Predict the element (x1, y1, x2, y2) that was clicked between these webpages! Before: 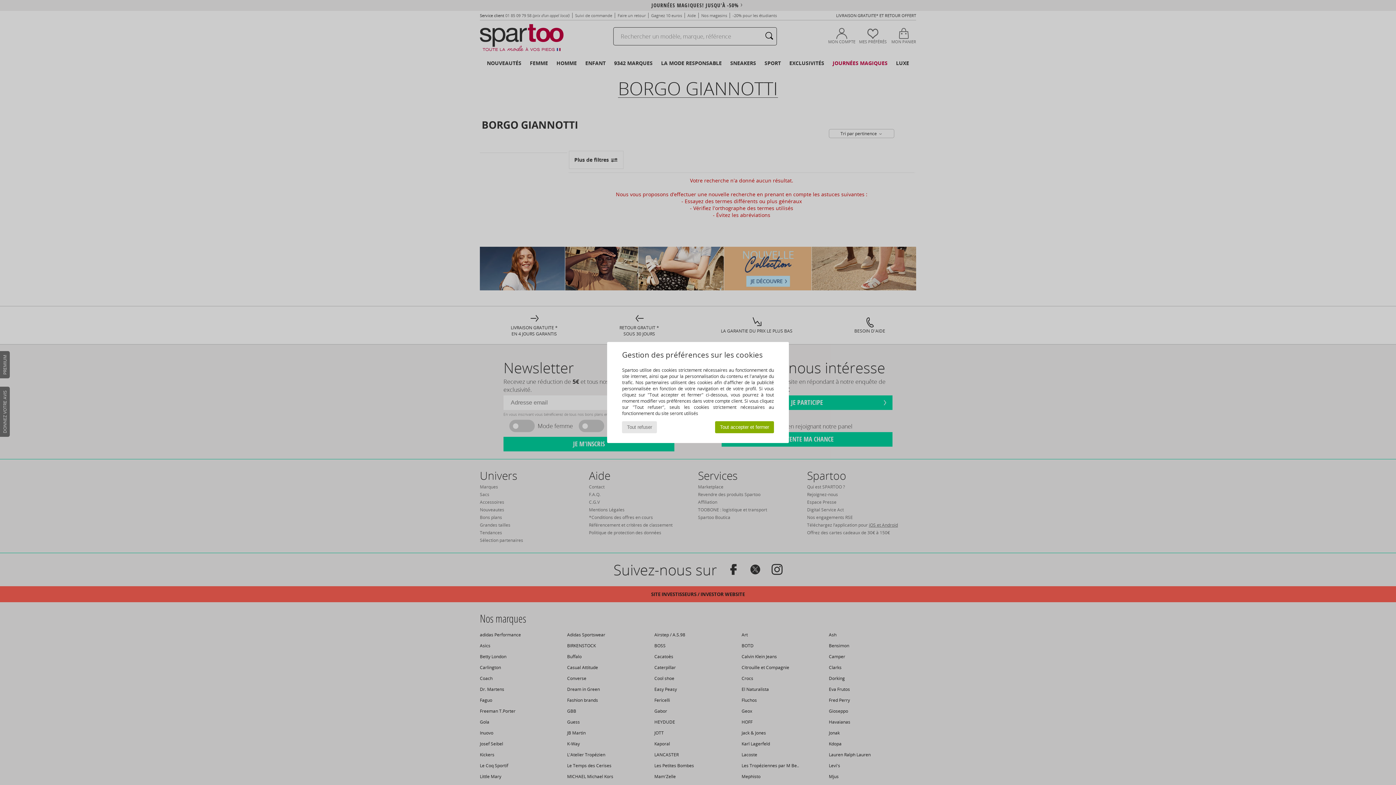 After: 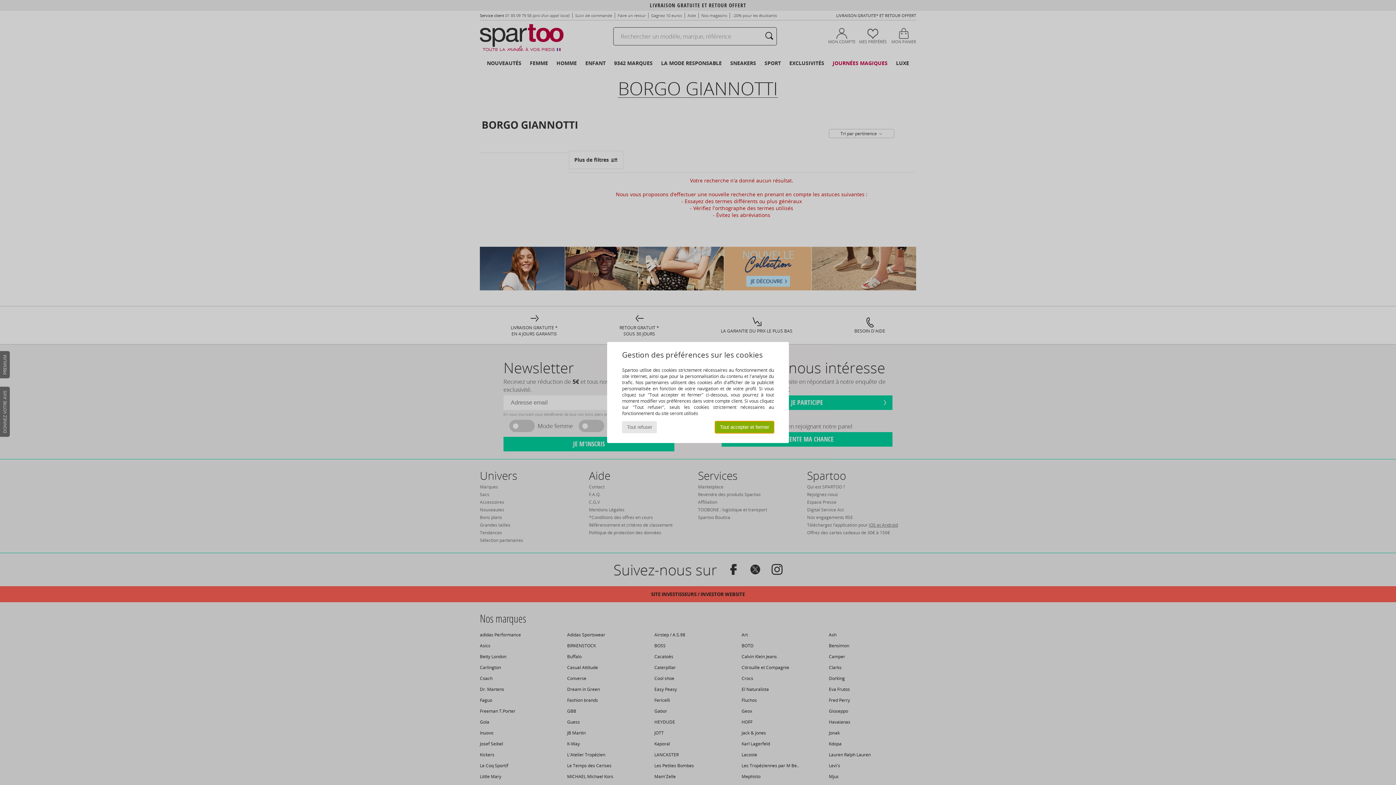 Action: bbox: (715, 421, 774, 433) label: Tout accepter et fermer